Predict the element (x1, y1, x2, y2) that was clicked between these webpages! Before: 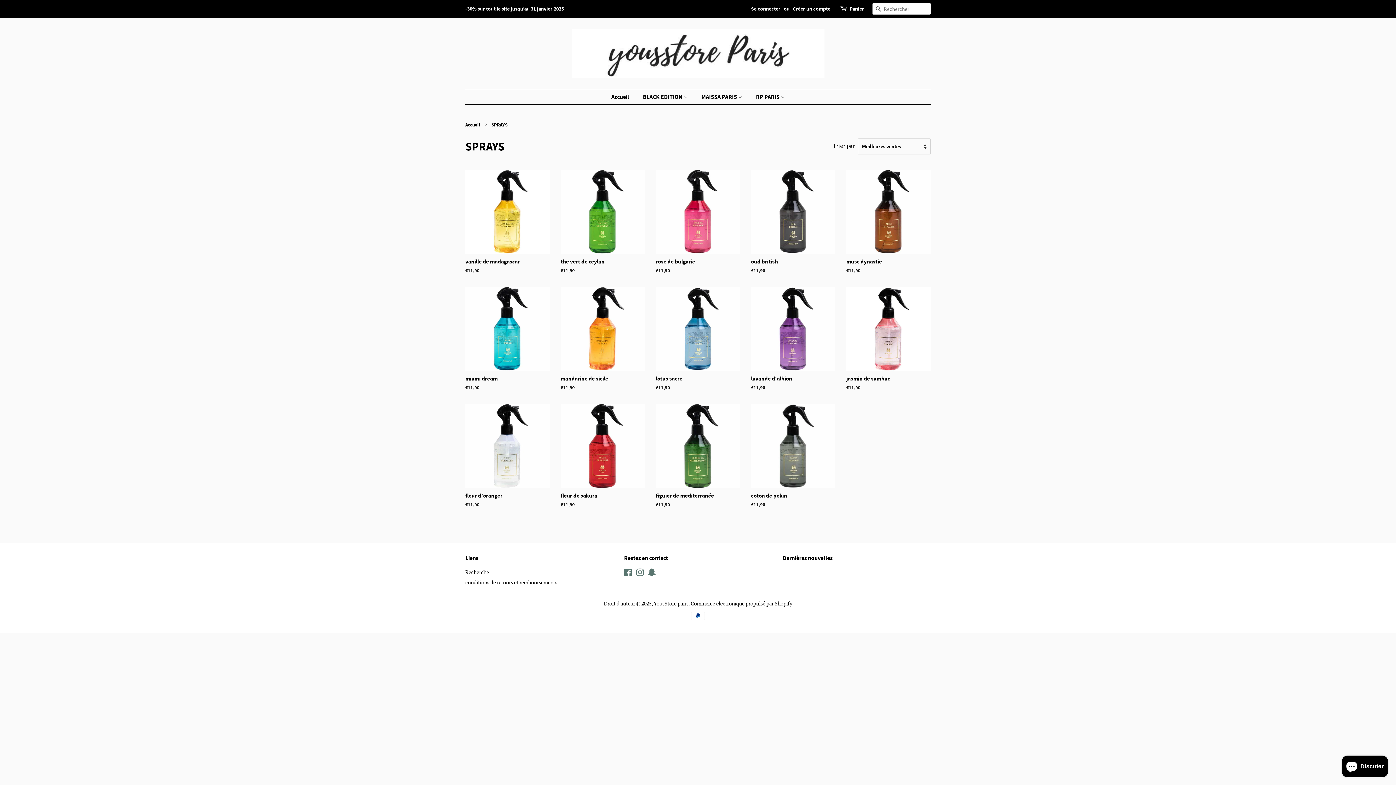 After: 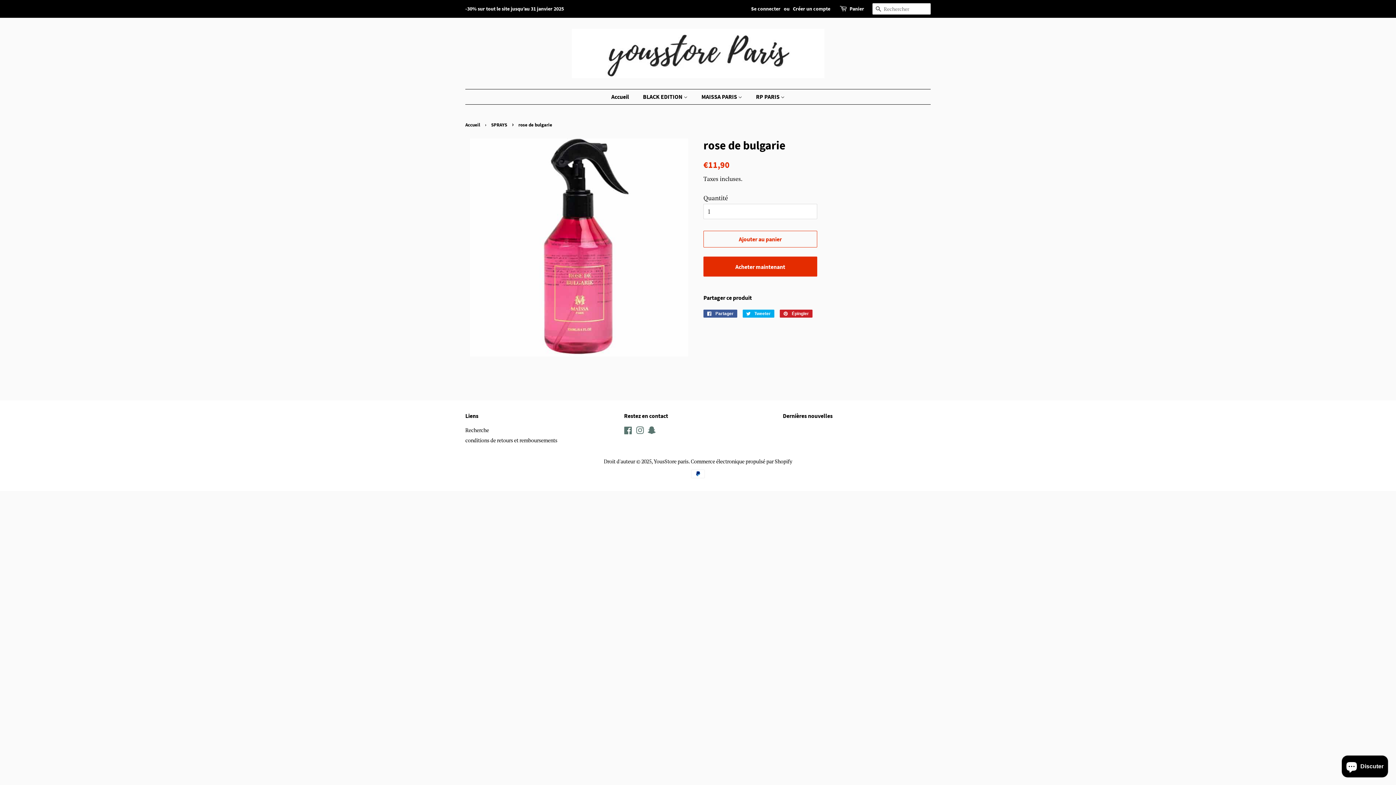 Action: label: rose de bulgarie

Prix régulier
€11,90 bbox: (656, 169, 740, 286)